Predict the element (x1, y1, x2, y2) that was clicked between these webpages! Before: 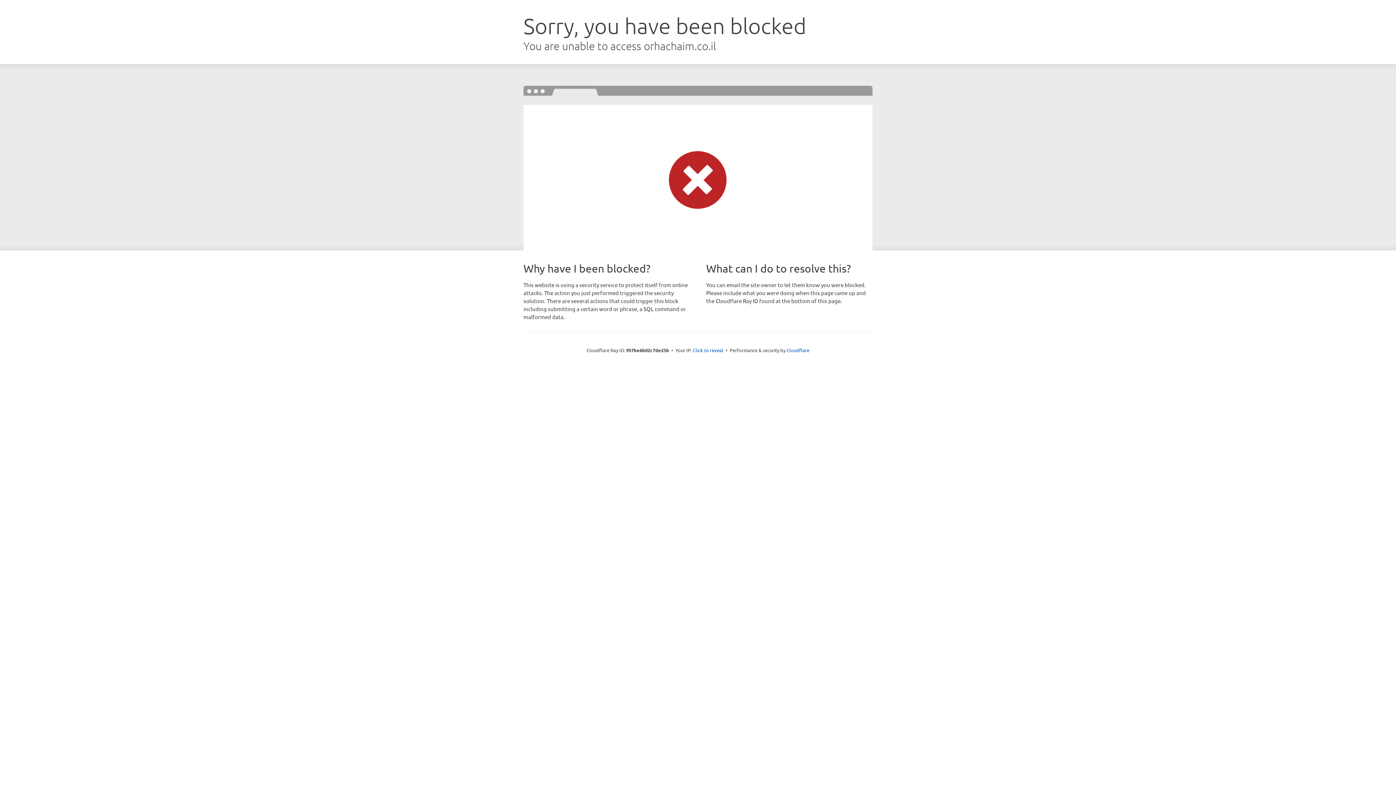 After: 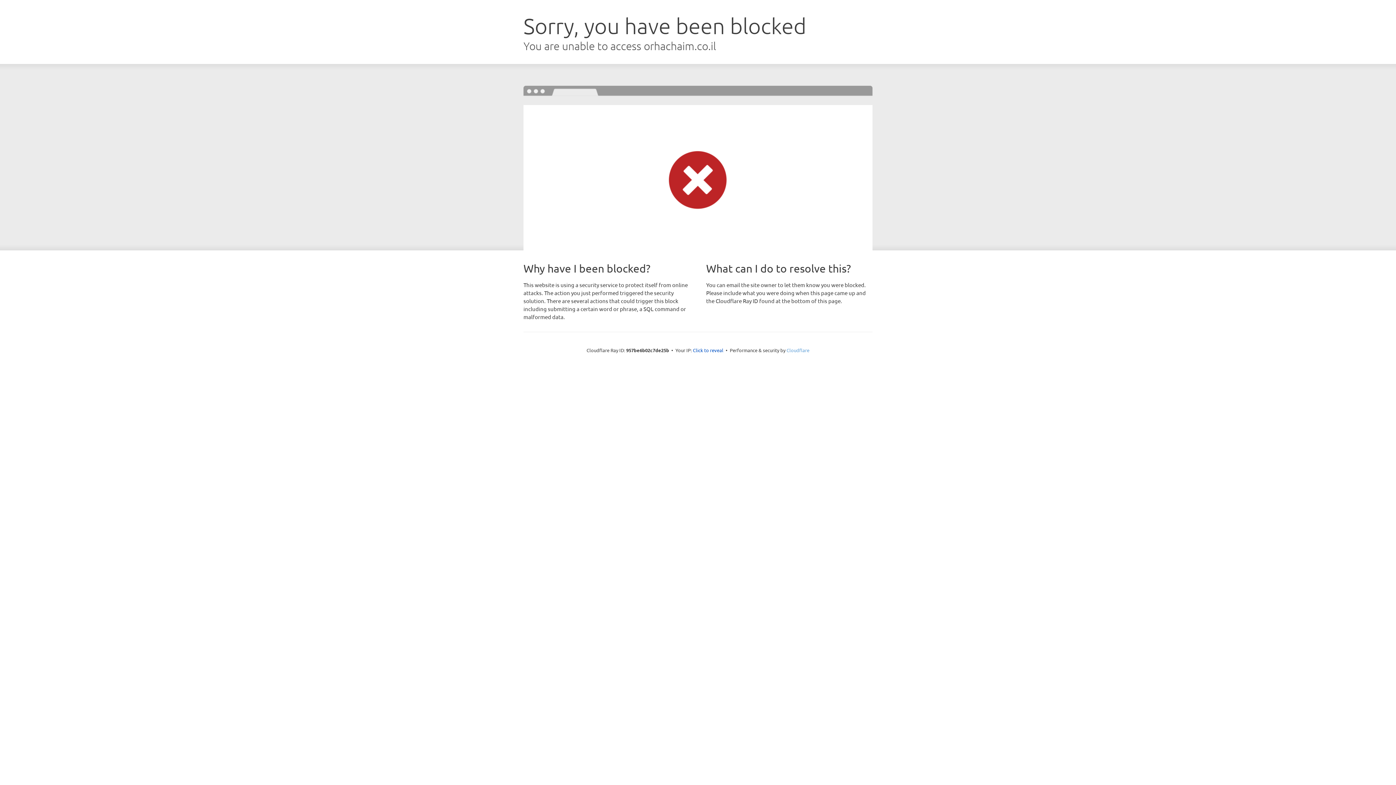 Action: bbox: (786, 347, 809, 353) label: Cloudflare